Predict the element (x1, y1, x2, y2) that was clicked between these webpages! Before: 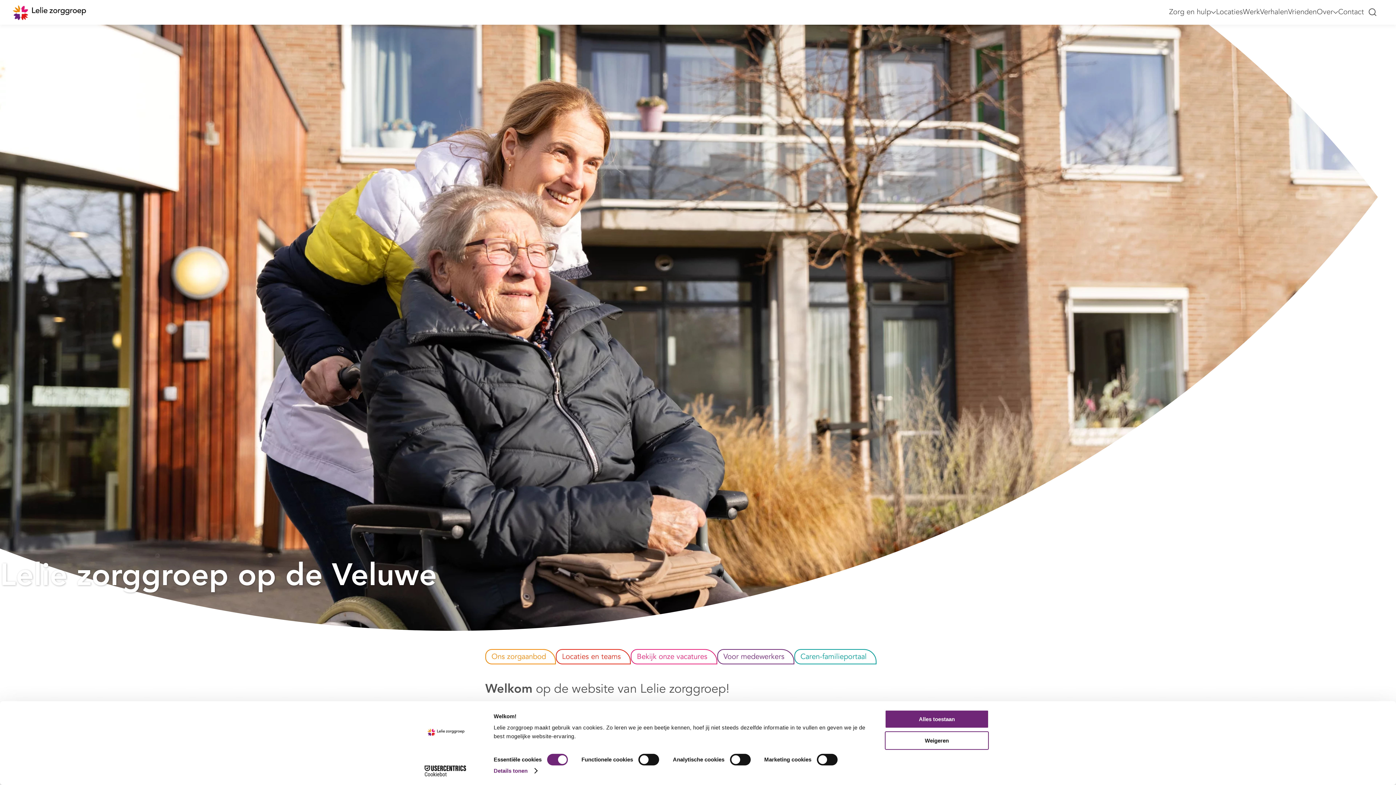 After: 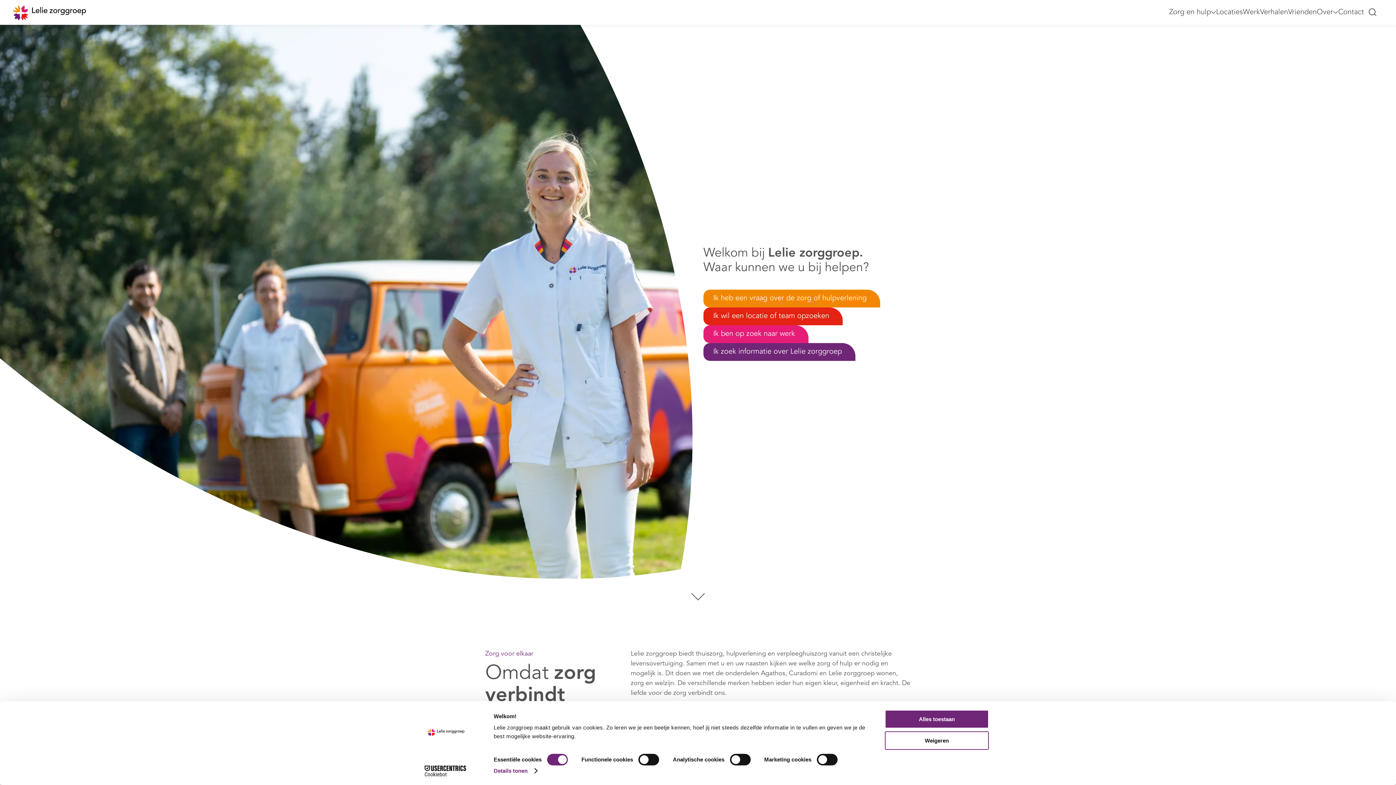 Action: bbox: (10, 0, 87, 24)